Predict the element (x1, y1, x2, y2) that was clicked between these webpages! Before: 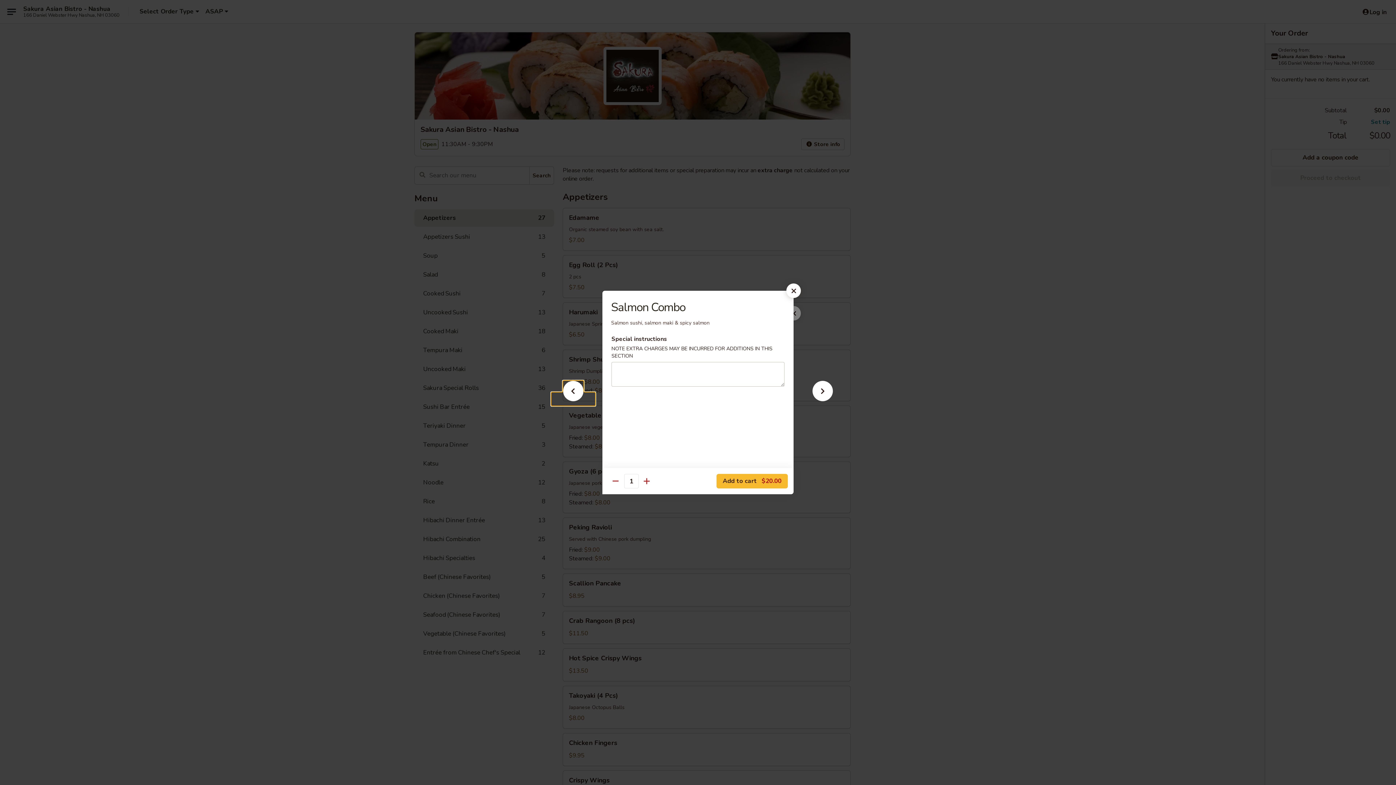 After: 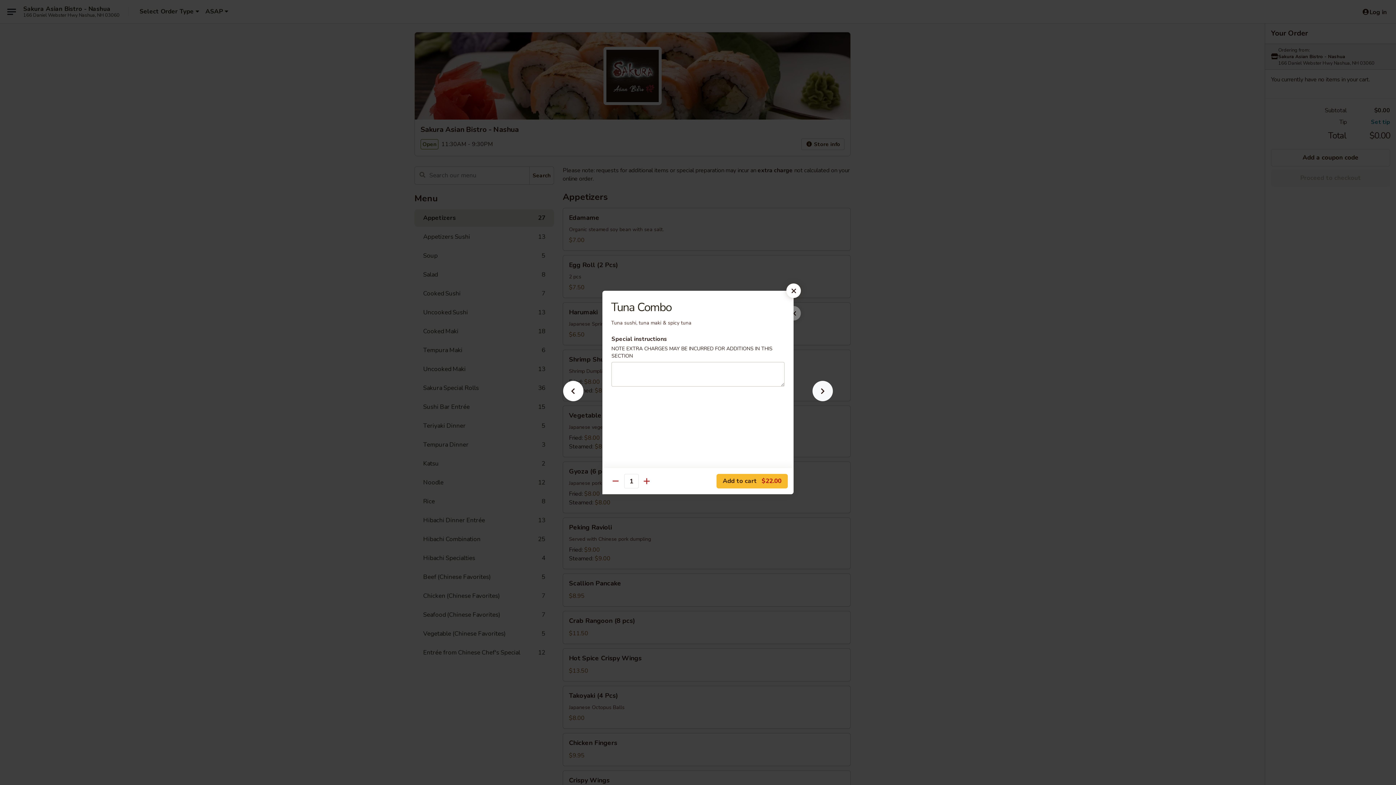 Action: bbox: (801, 392, 844, 405)